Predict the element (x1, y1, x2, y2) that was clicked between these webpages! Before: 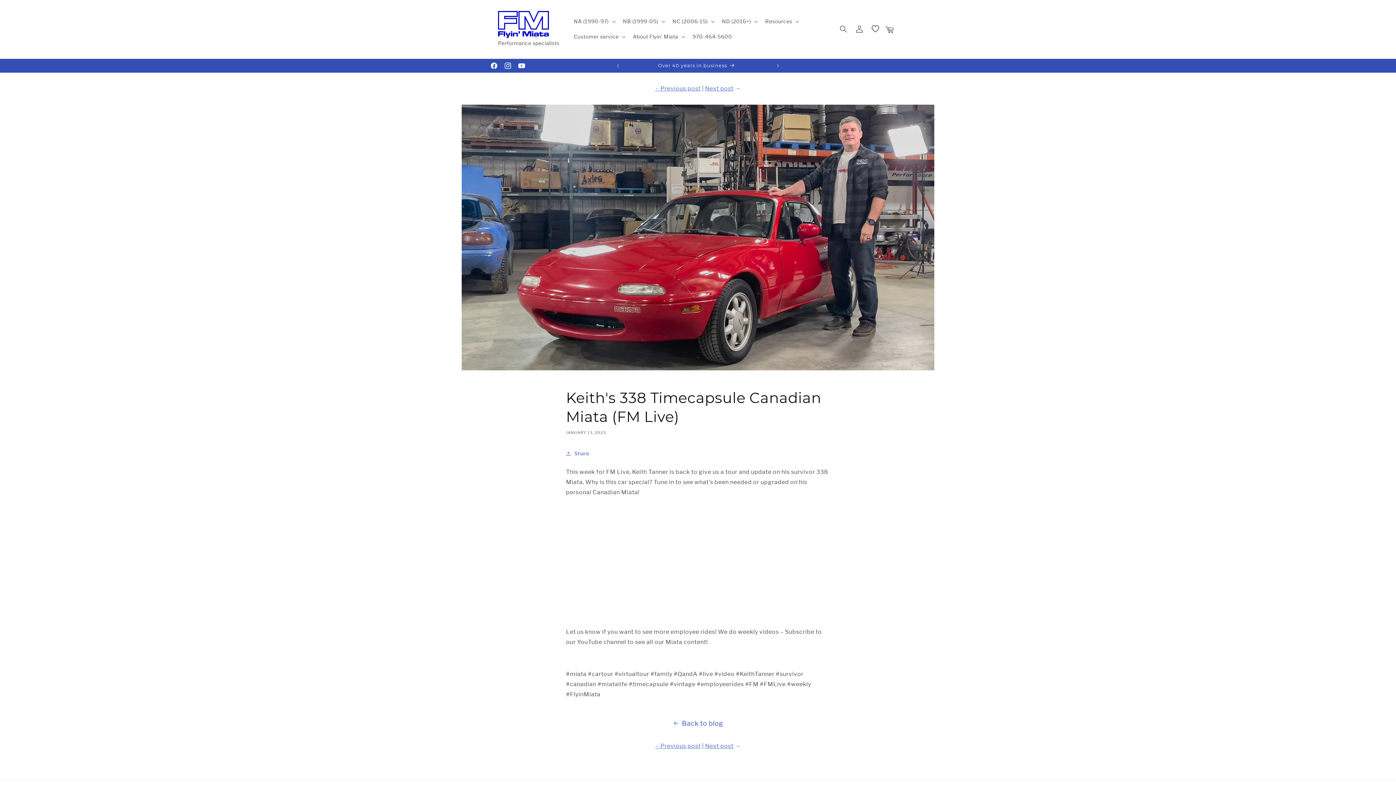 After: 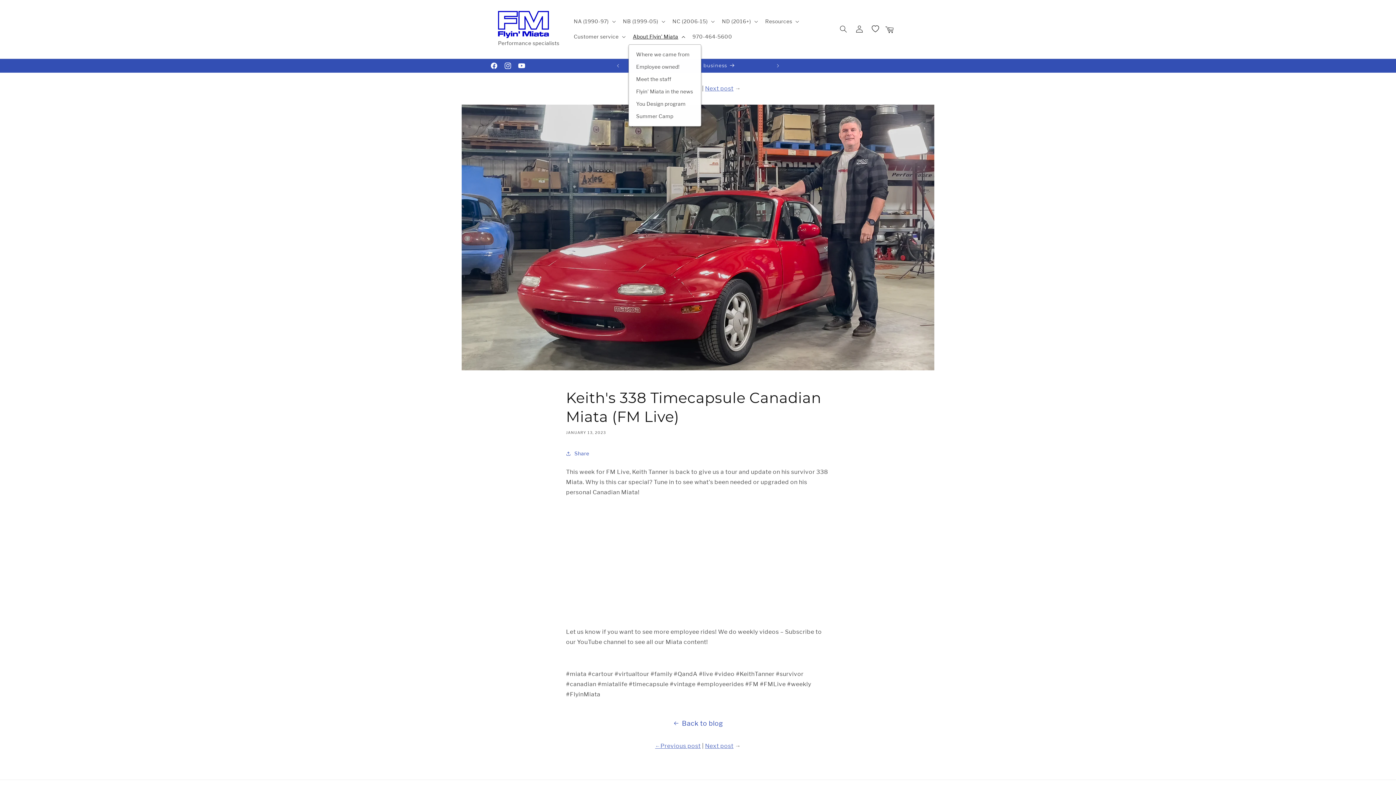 Action: label: About Flyin' Miata bbox: (628, 29, 688, 44)